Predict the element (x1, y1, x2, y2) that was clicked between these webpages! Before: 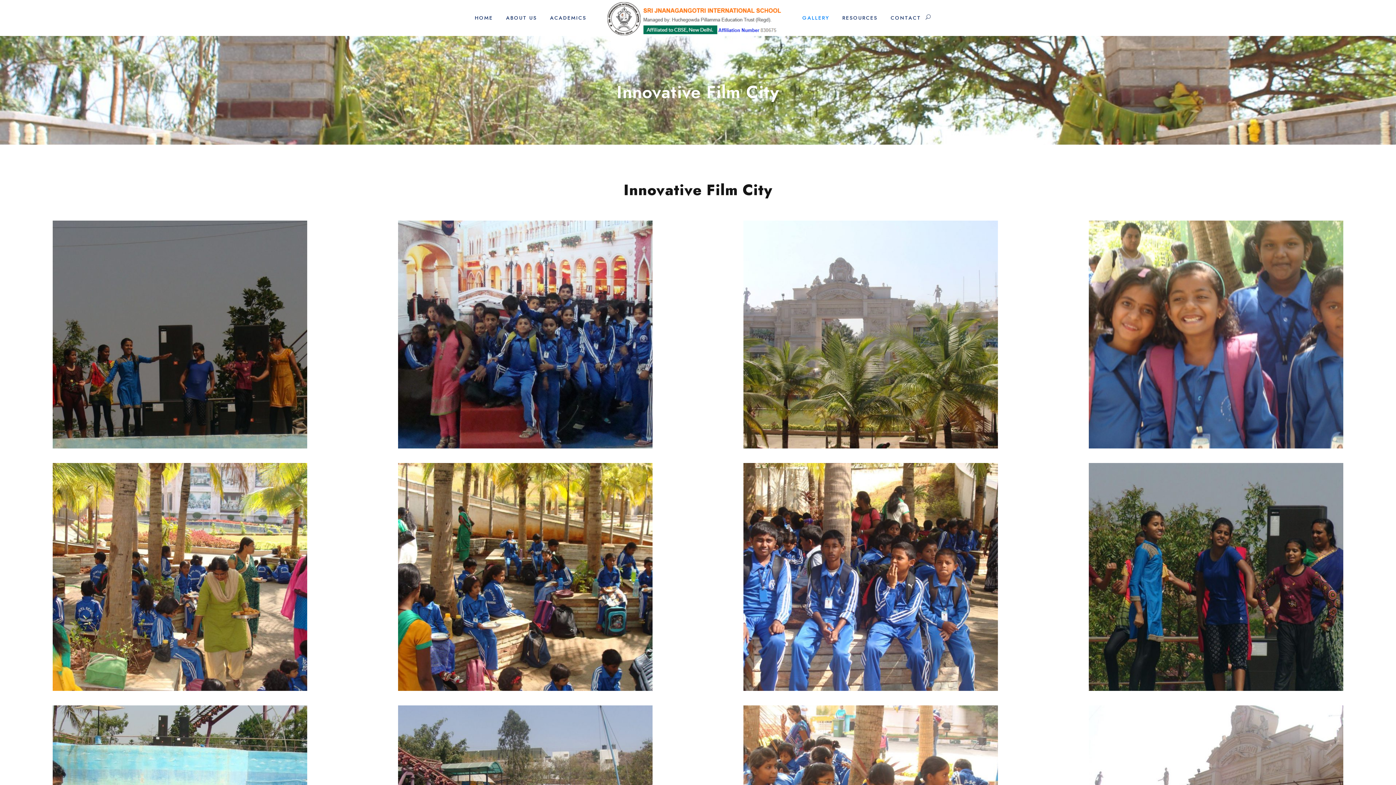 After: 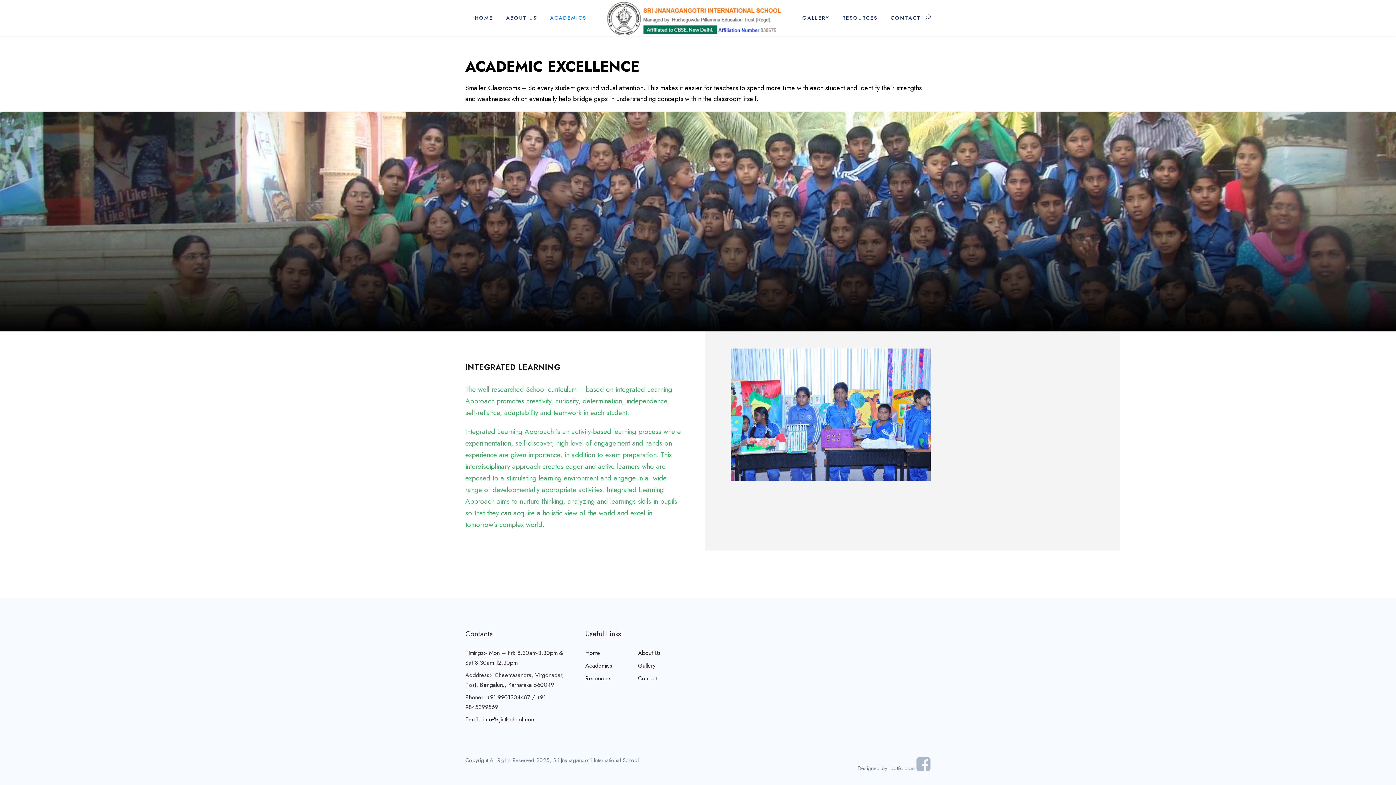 Action: bbox: (550, 13, 586, 36) label: ACADEMICS